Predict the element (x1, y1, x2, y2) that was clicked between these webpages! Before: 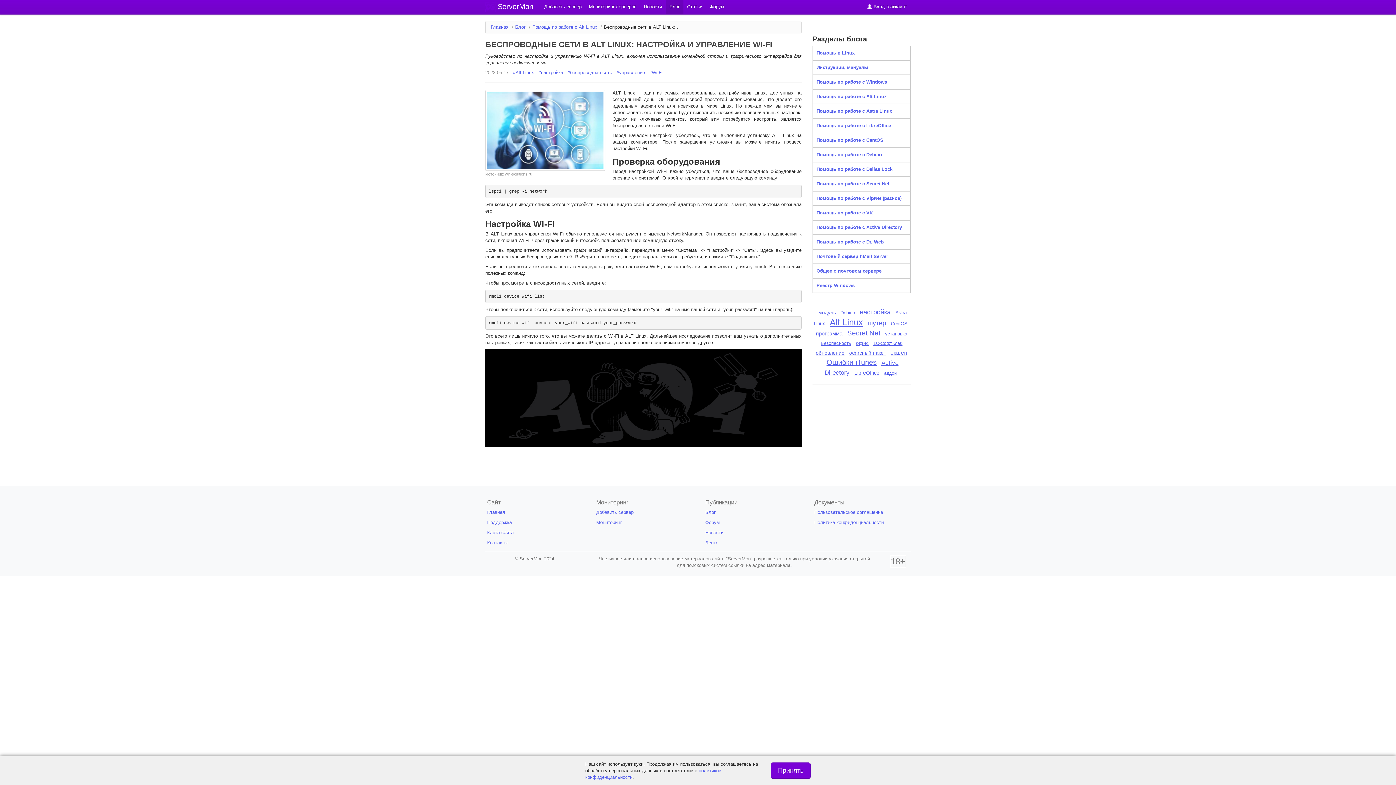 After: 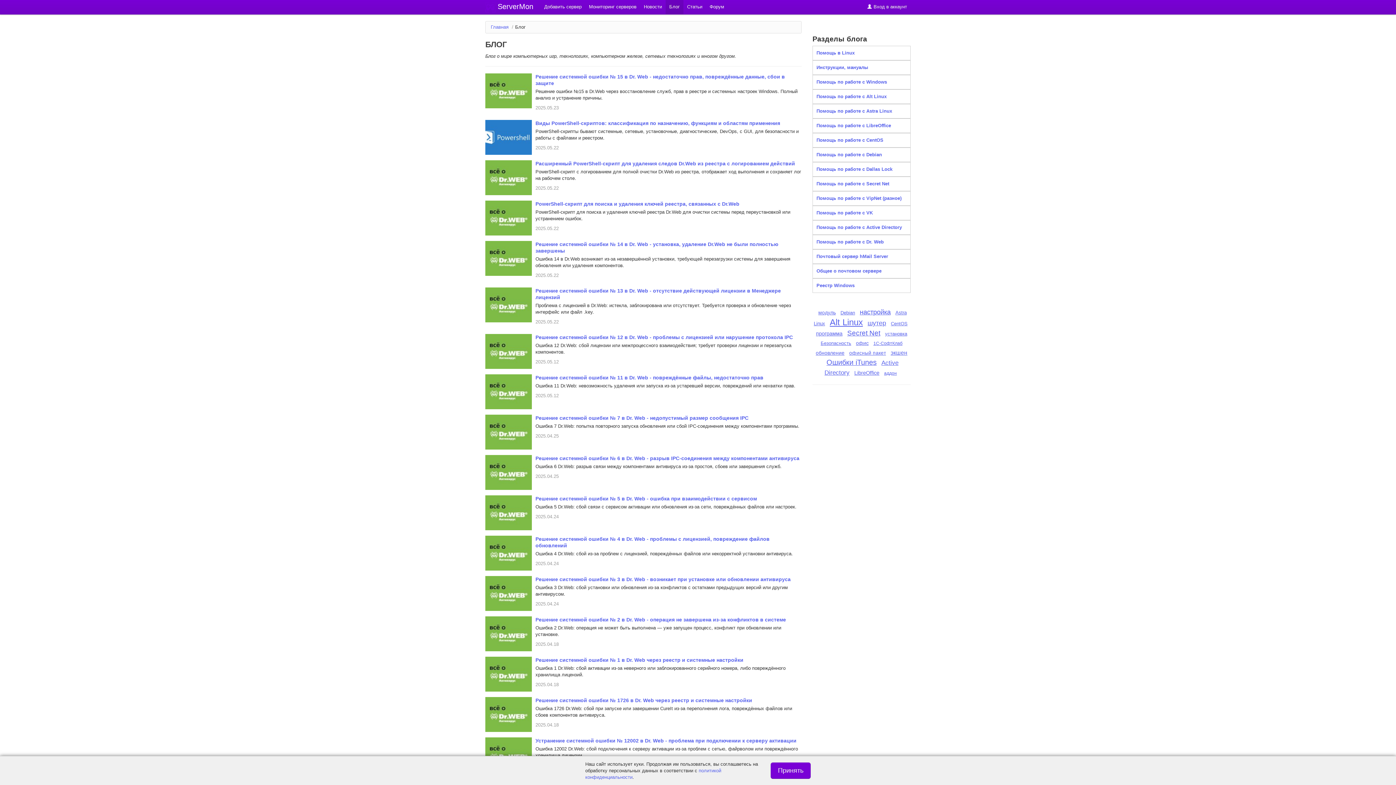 Action: label: Блог bbox: (665, 0, 683, 14)